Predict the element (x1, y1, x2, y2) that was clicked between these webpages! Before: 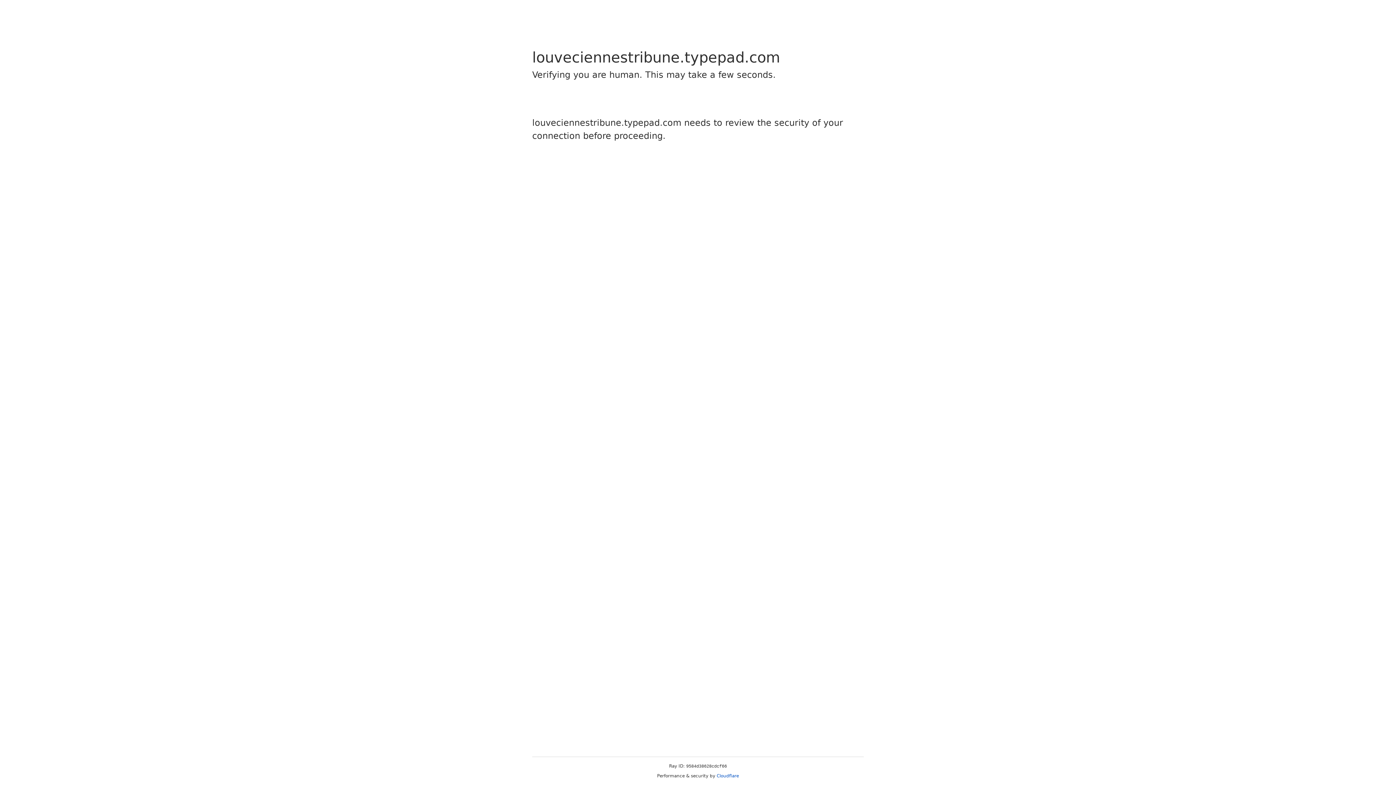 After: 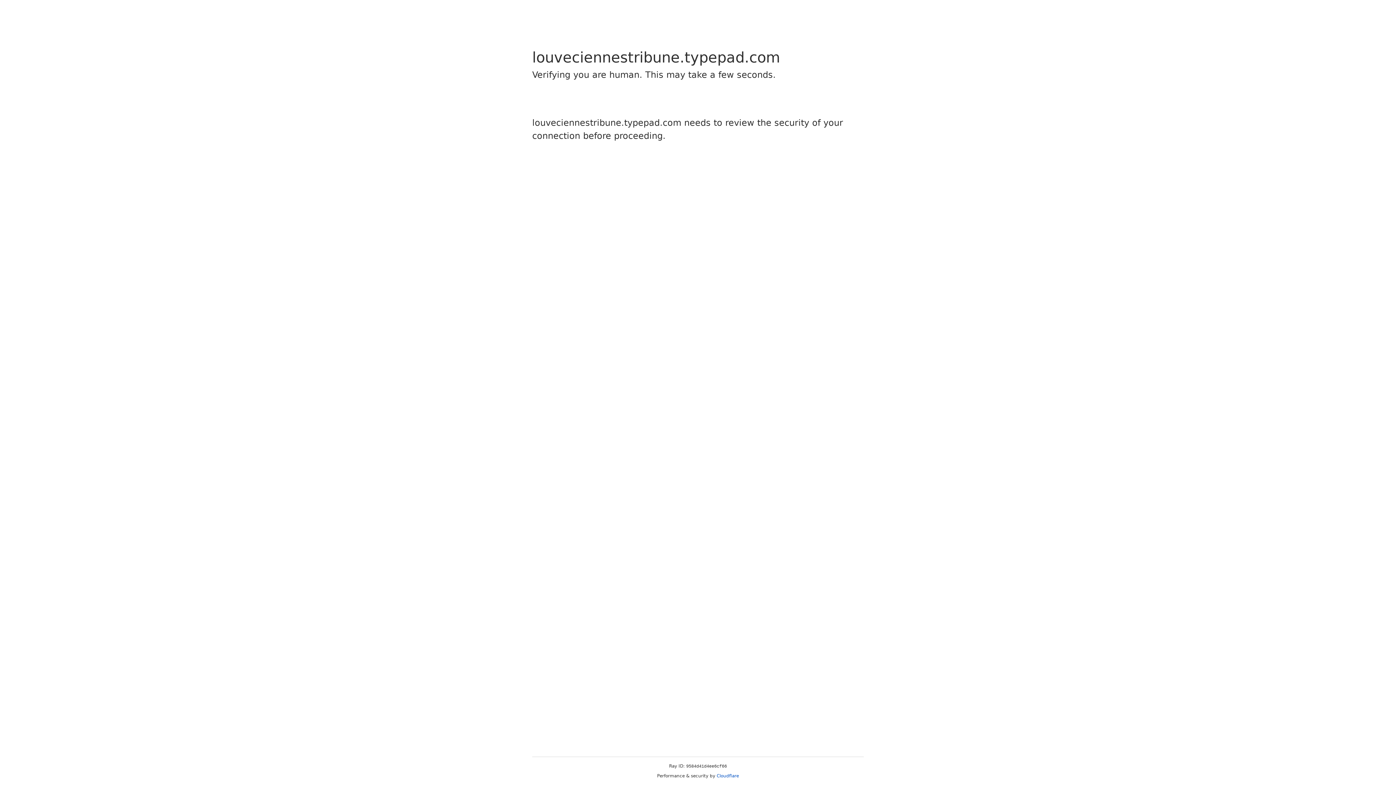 Action: bbox: (716, 773, 739, 778) label: Cloudflare